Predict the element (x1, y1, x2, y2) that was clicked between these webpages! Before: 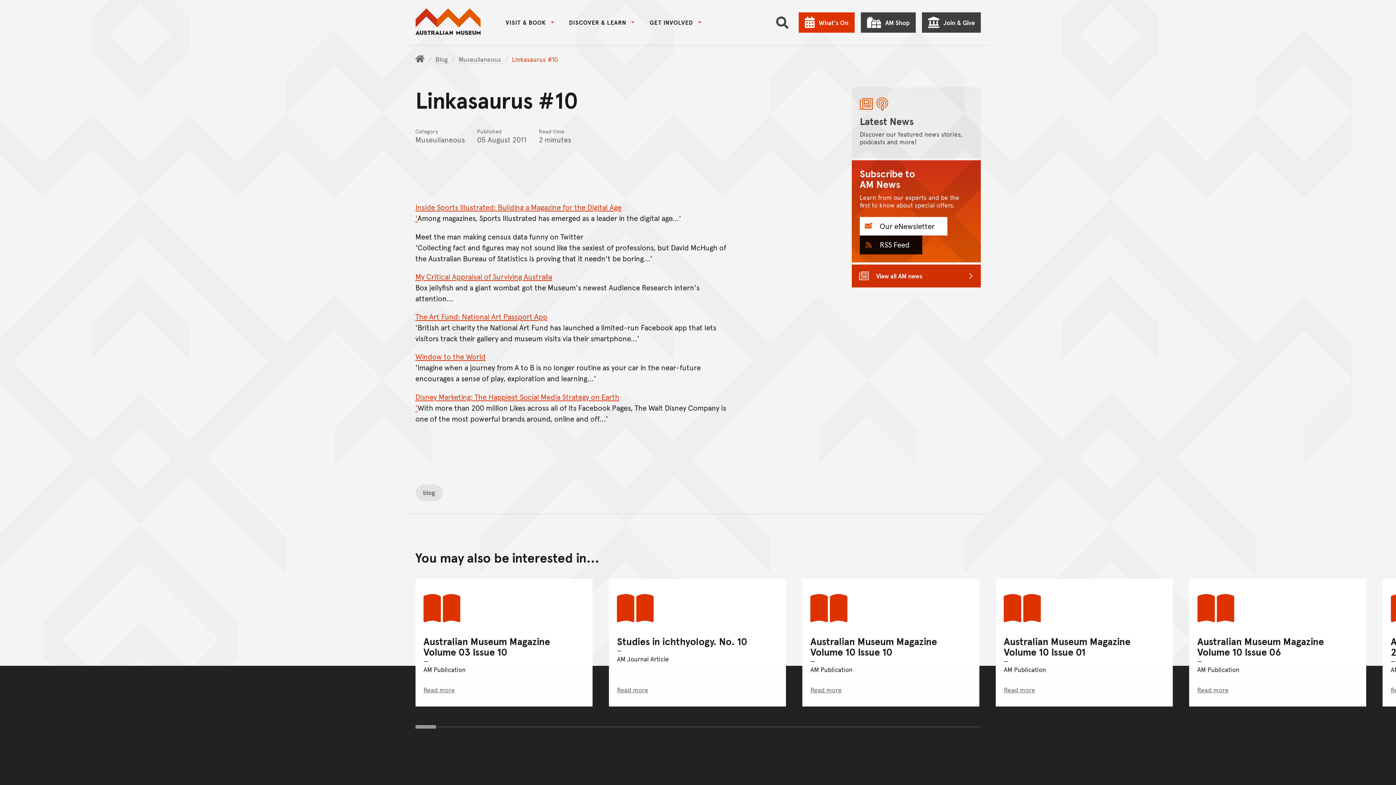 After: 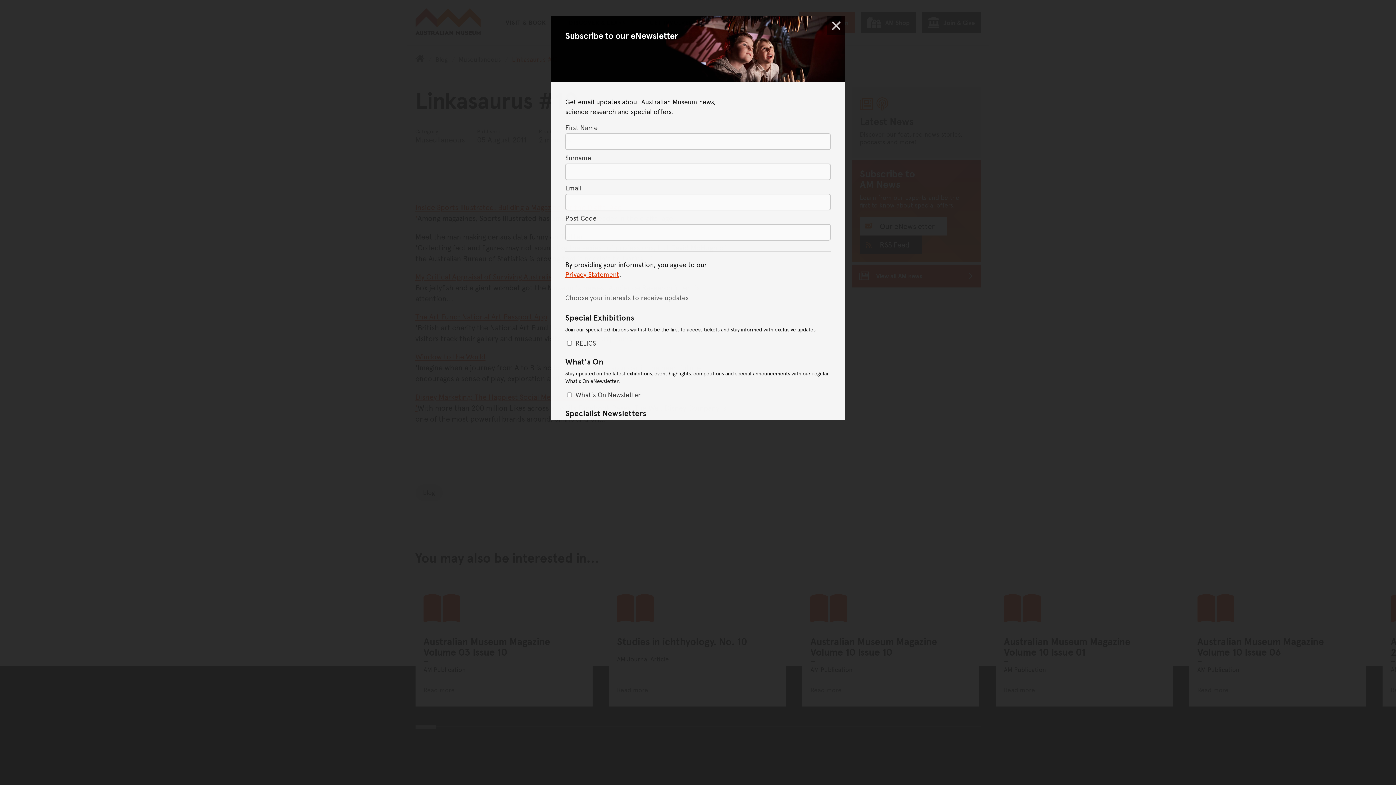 Action: bbox: (860, 216, 947, 235) label: Our eNewsletter